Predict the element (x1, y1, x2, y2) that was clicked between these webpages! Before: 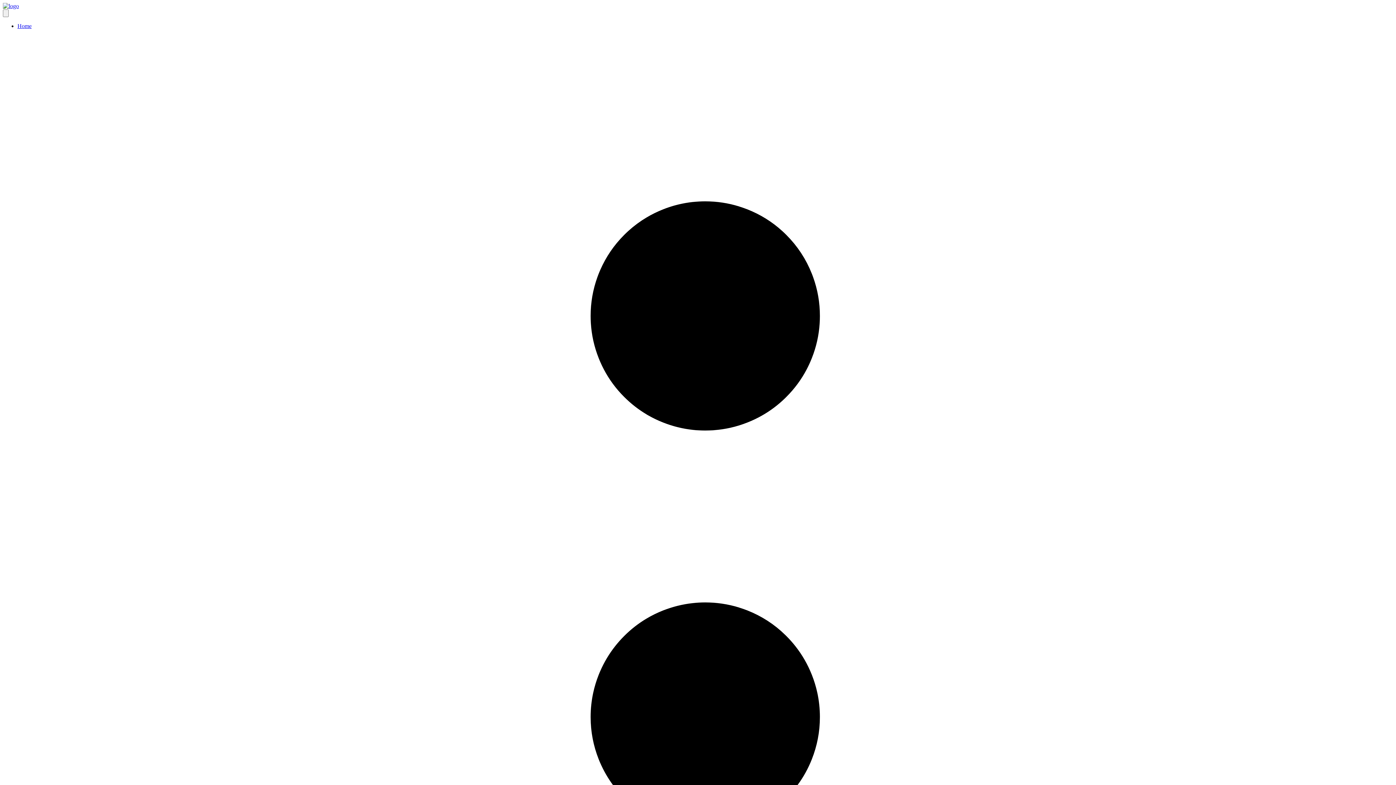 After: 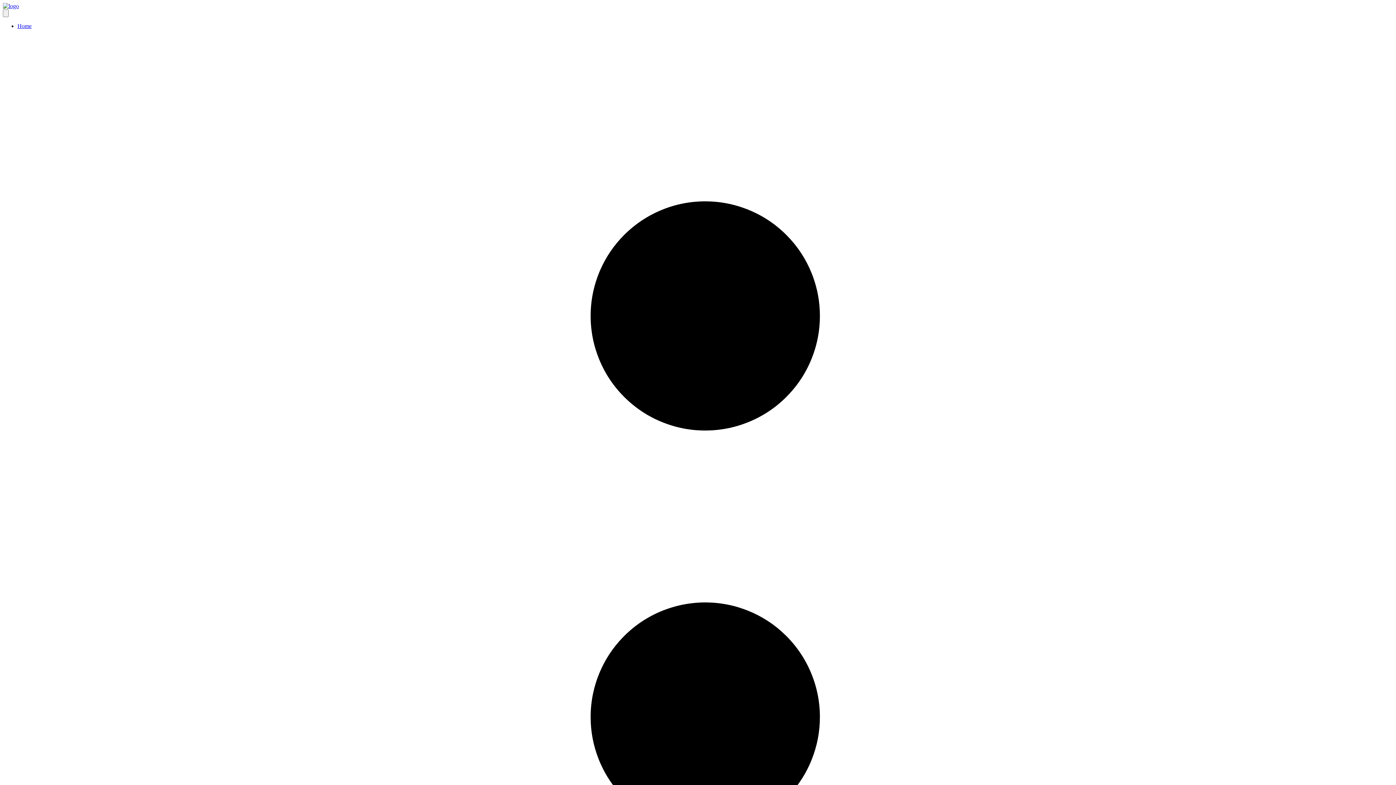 Action: bbox: (2, 2, 18, 9)